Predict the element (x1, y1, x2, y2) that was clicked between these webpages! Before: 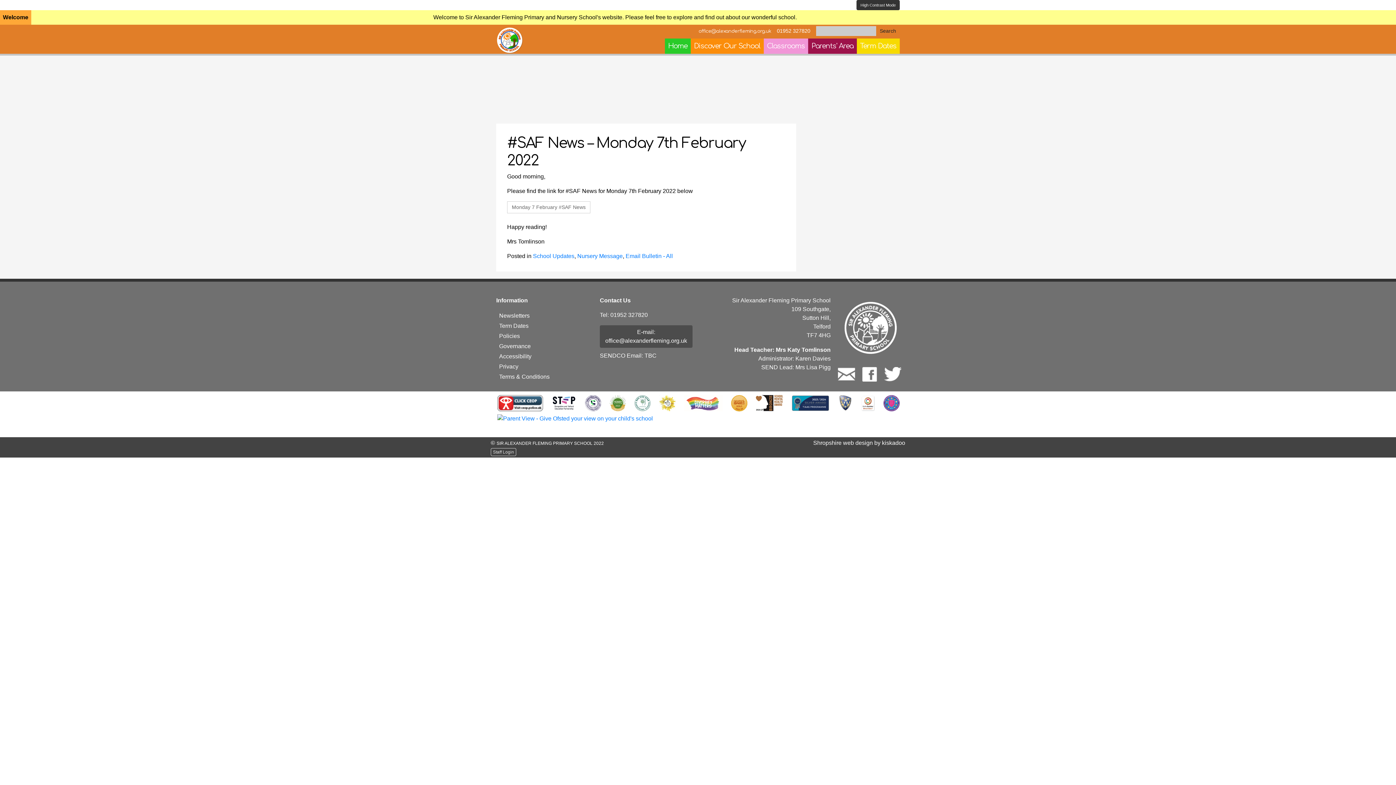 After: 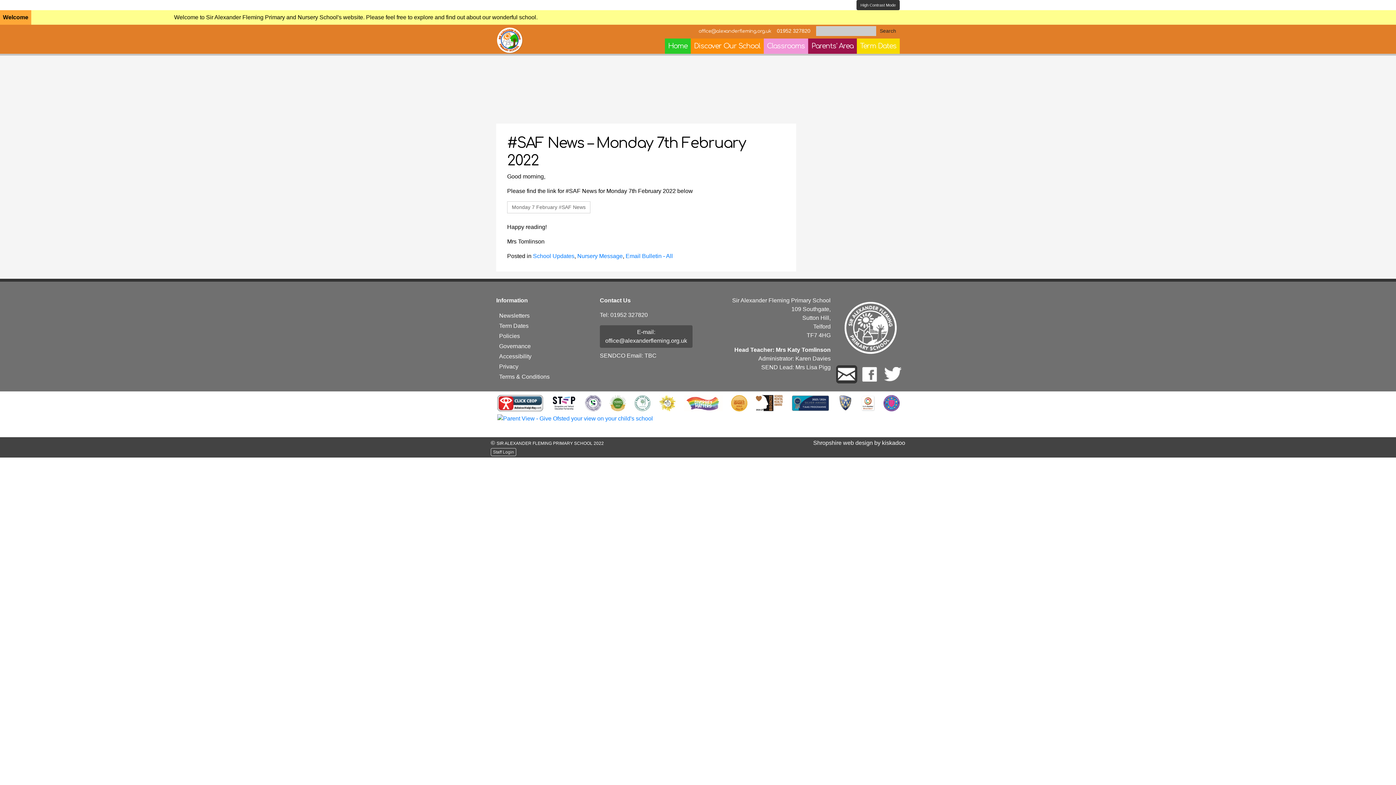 Action: bbox: (836, 370, 857, 377)